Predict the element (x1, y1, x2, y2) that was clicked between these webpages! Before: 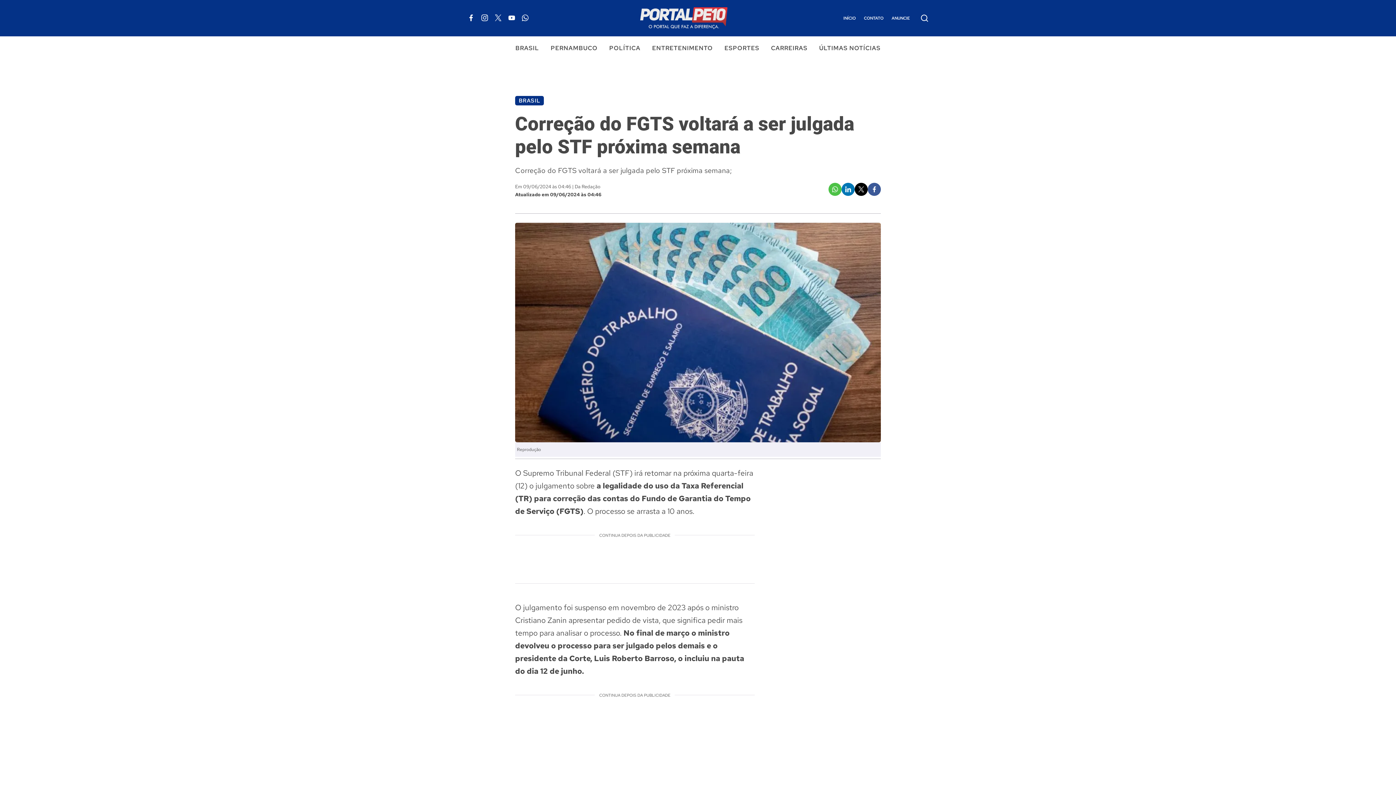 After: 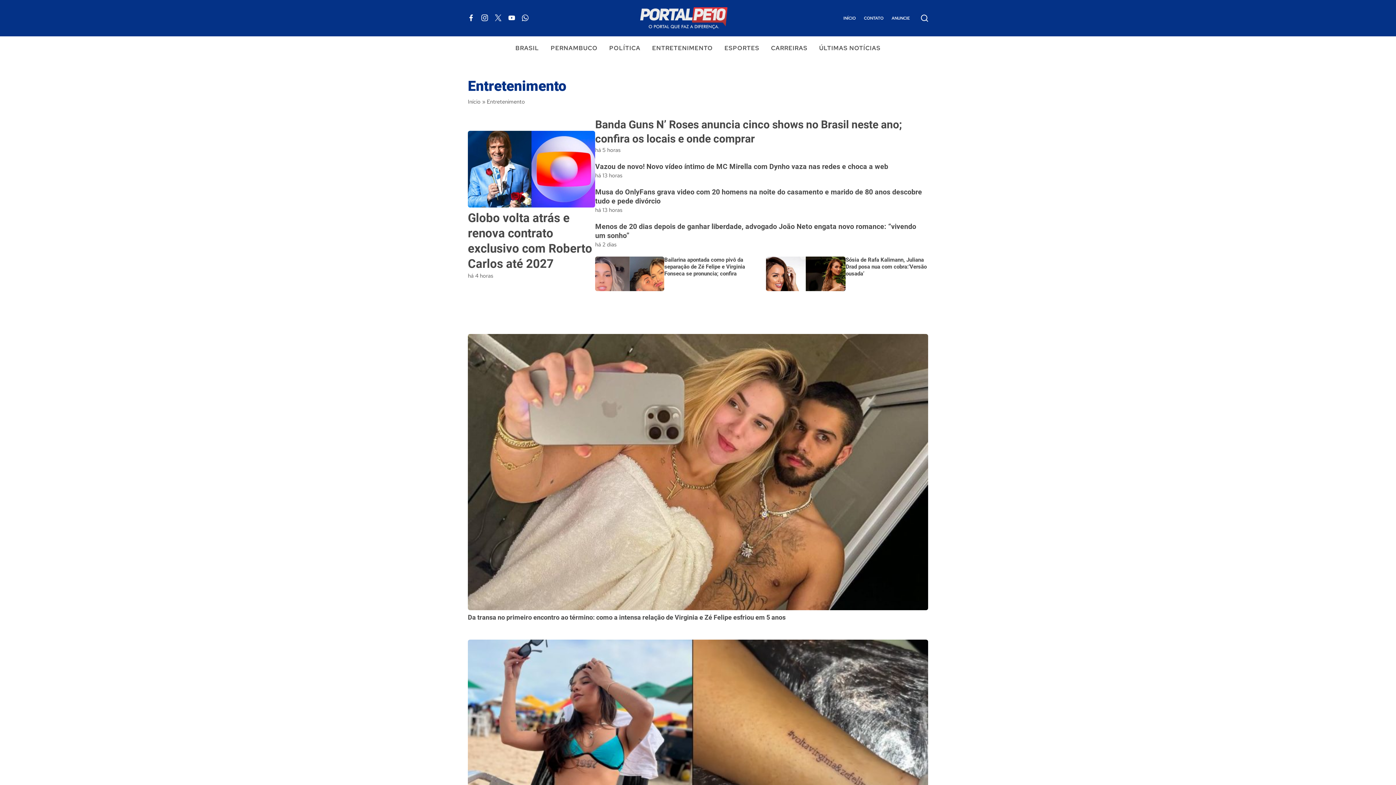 Action: bbox: (646, 36, 718, 59) label: ENTRETENIMENTO